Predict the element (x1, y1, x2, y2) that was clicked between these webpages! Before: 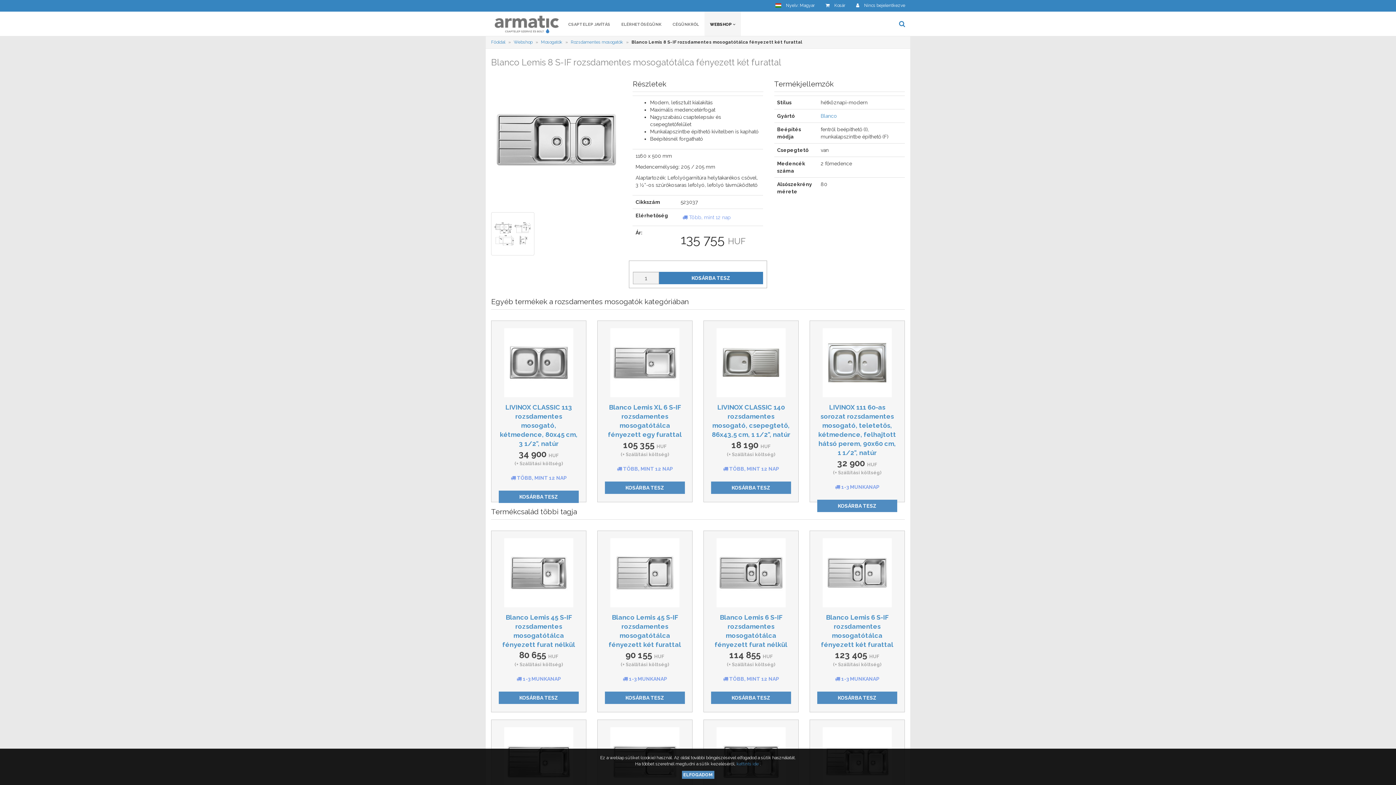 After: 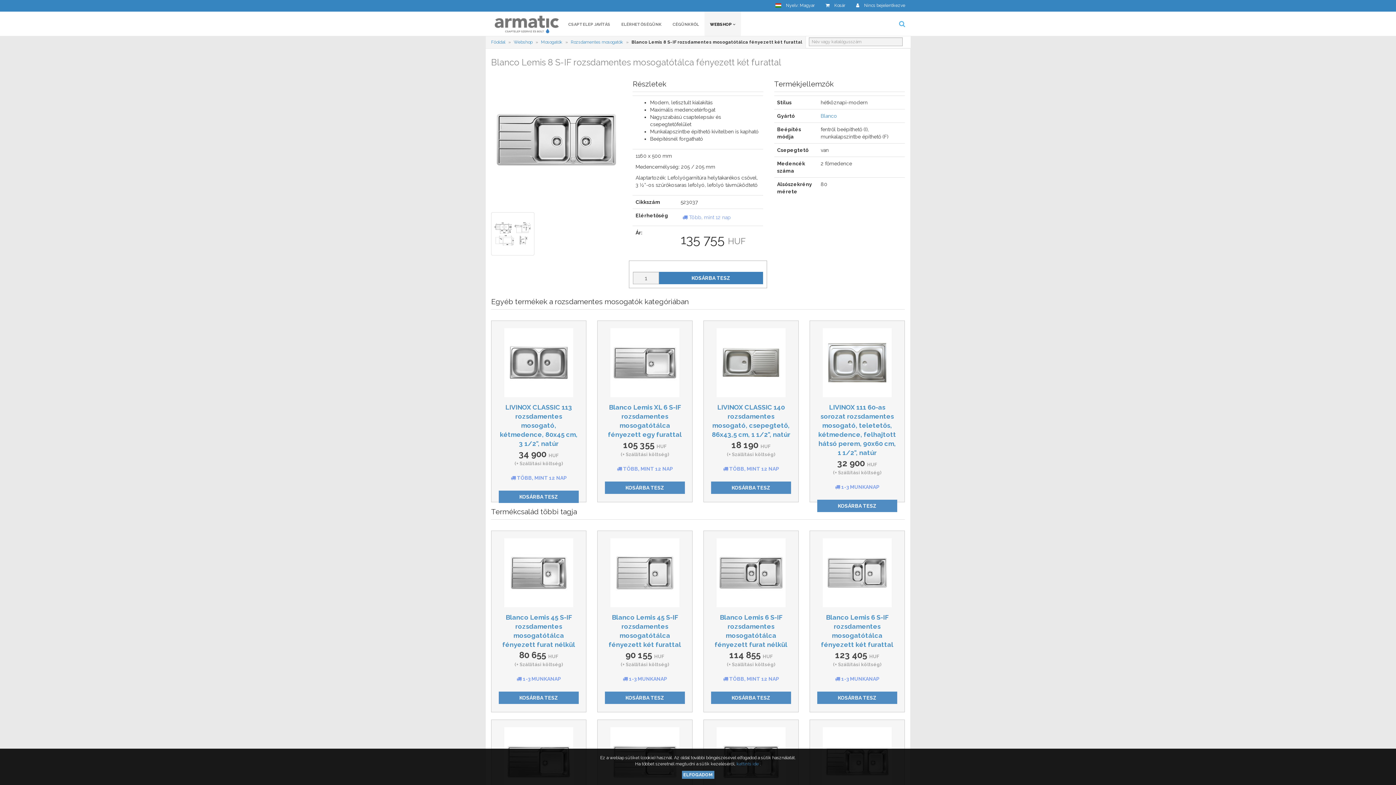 Action: bbox: (893, 11, 910, 36)